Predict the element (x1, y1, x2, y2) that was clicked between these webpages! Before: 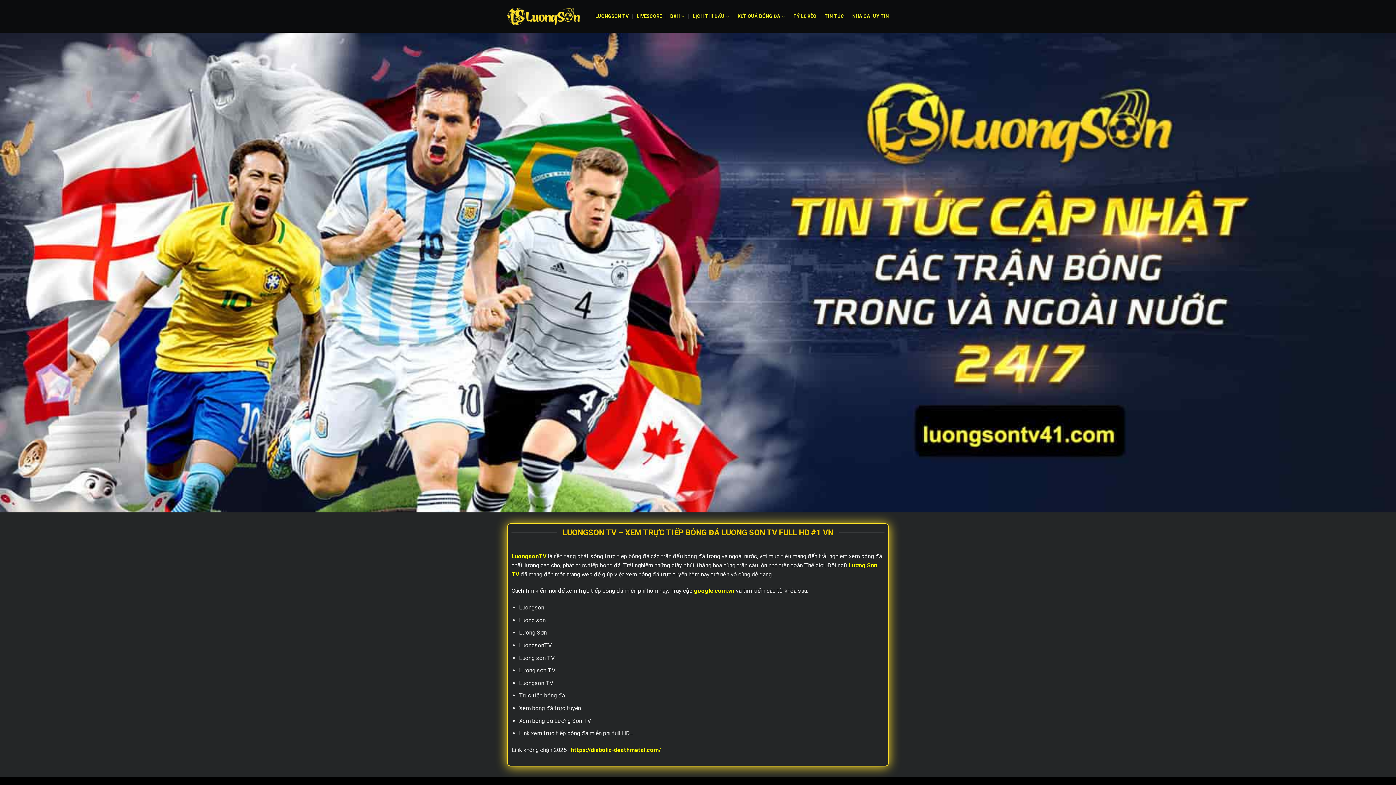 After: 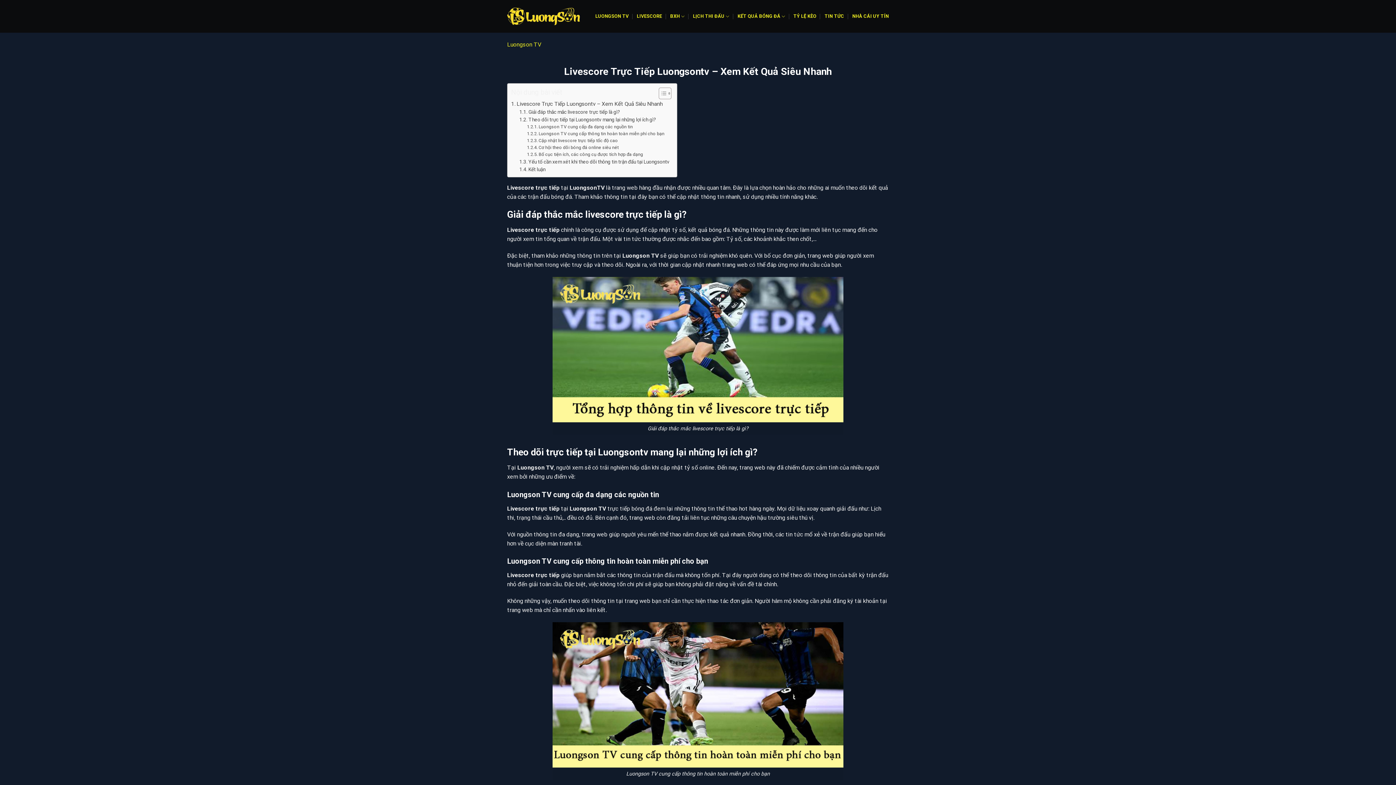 Action: label: LIVESCORE bbox: (636, 9, 662, 22)